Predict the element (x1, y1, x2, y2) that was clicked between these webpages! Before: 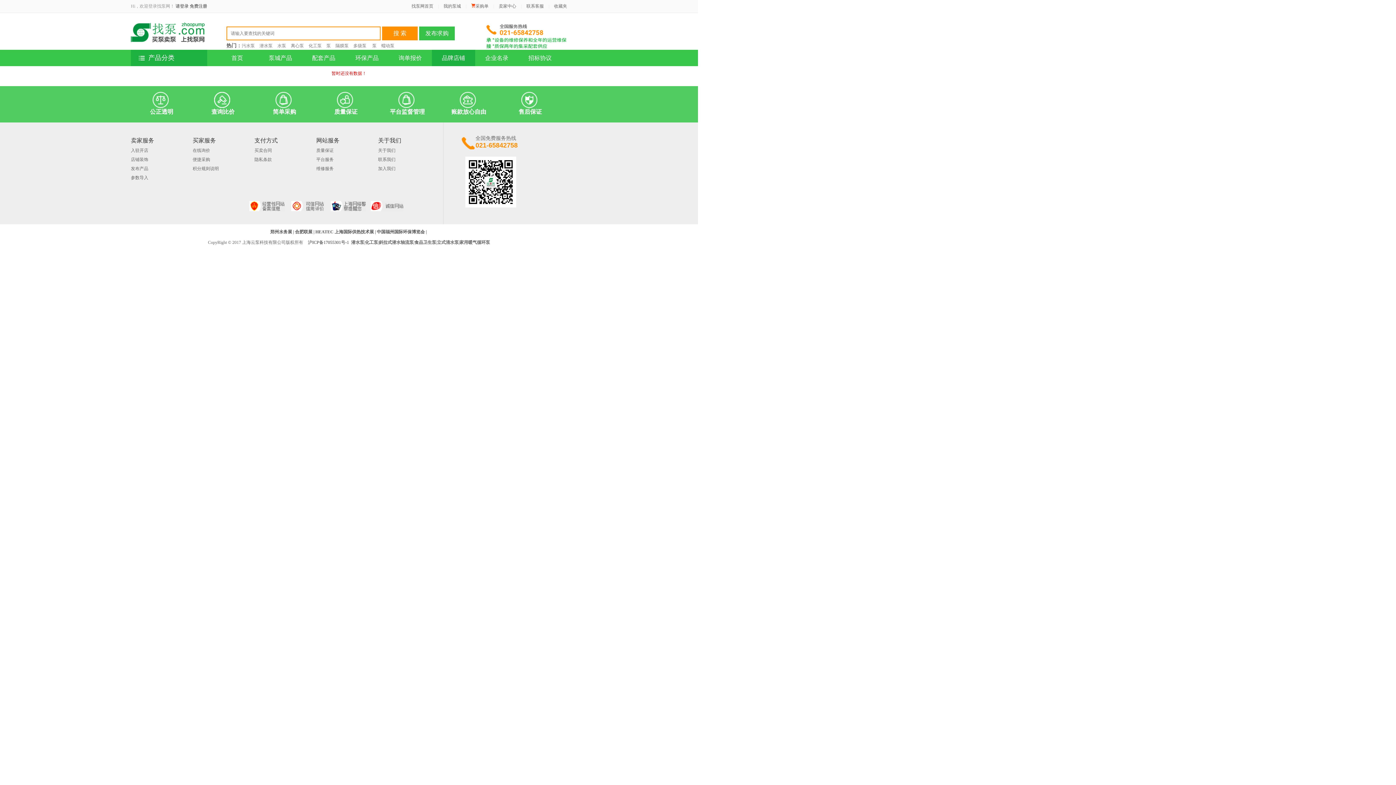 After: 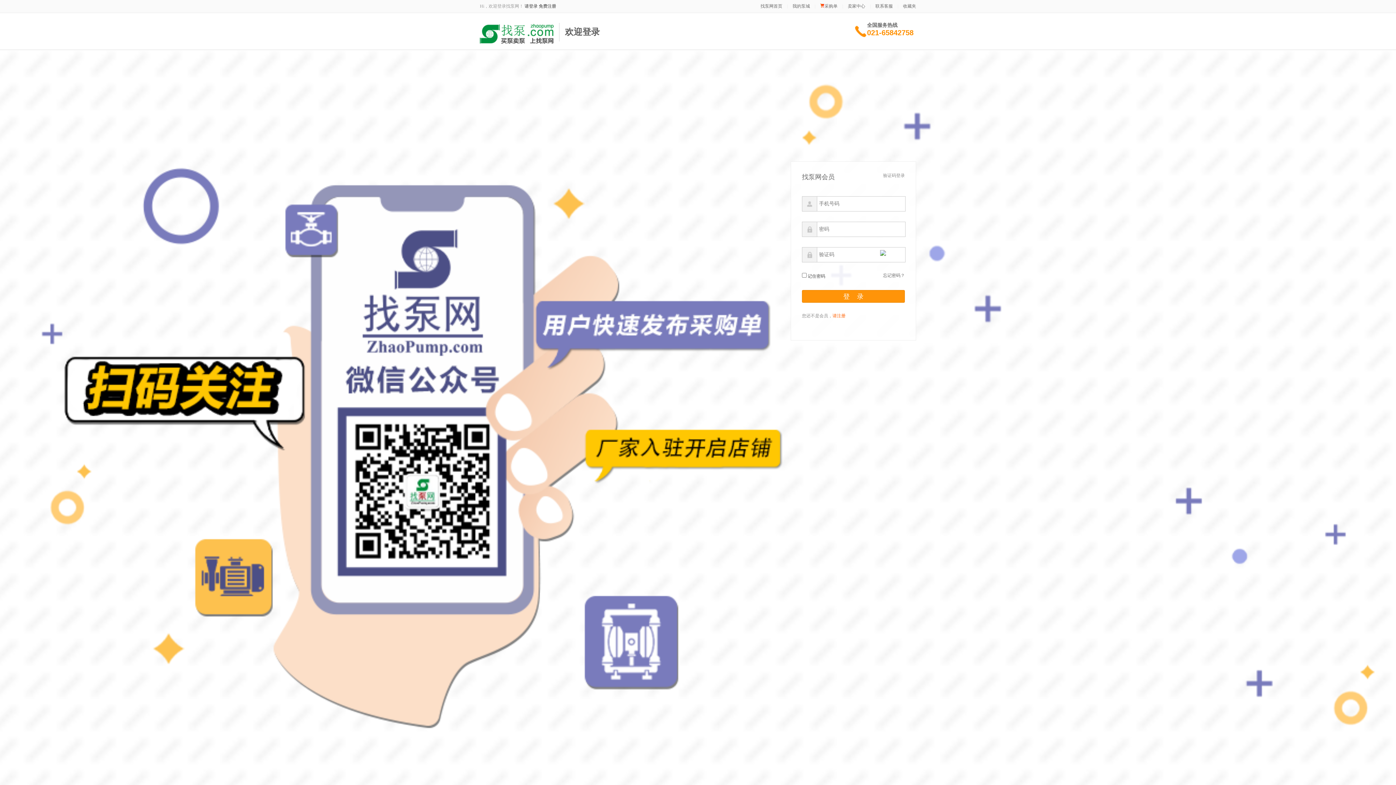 Action: label: 卖家中心 bbox: (498, 3, 516, 8)